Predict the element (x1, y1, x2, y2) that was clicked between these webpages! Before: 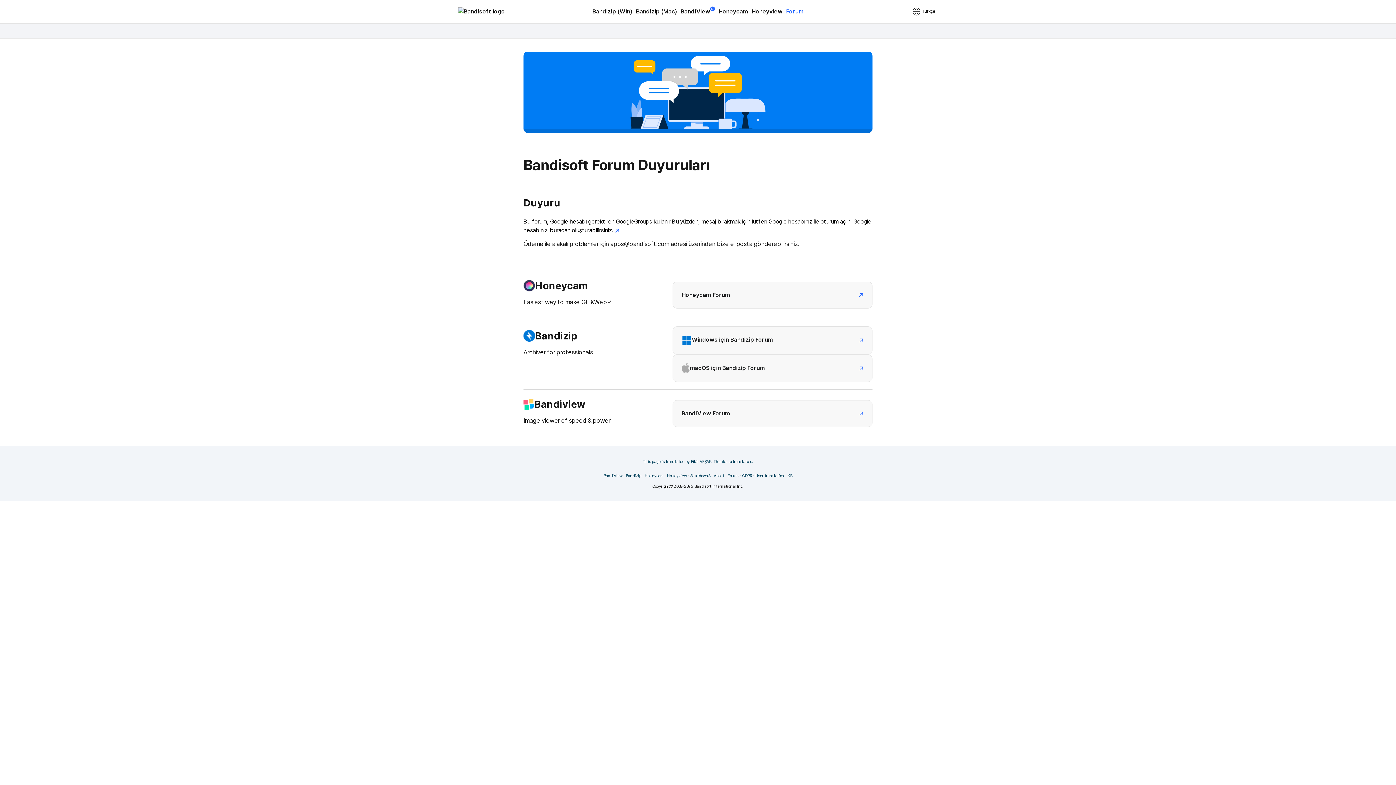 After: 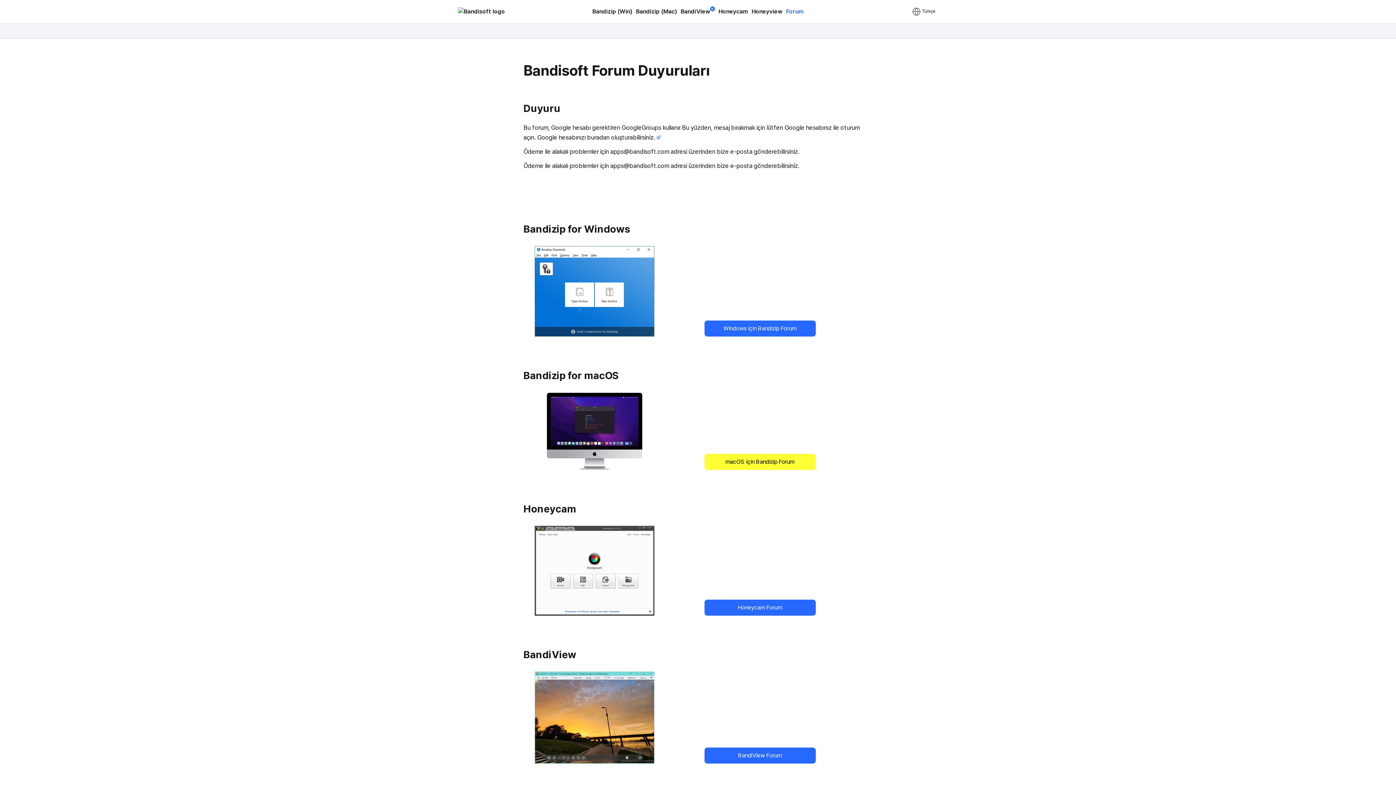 Action: bbox: (727, 473, 739, 479) label: Forum